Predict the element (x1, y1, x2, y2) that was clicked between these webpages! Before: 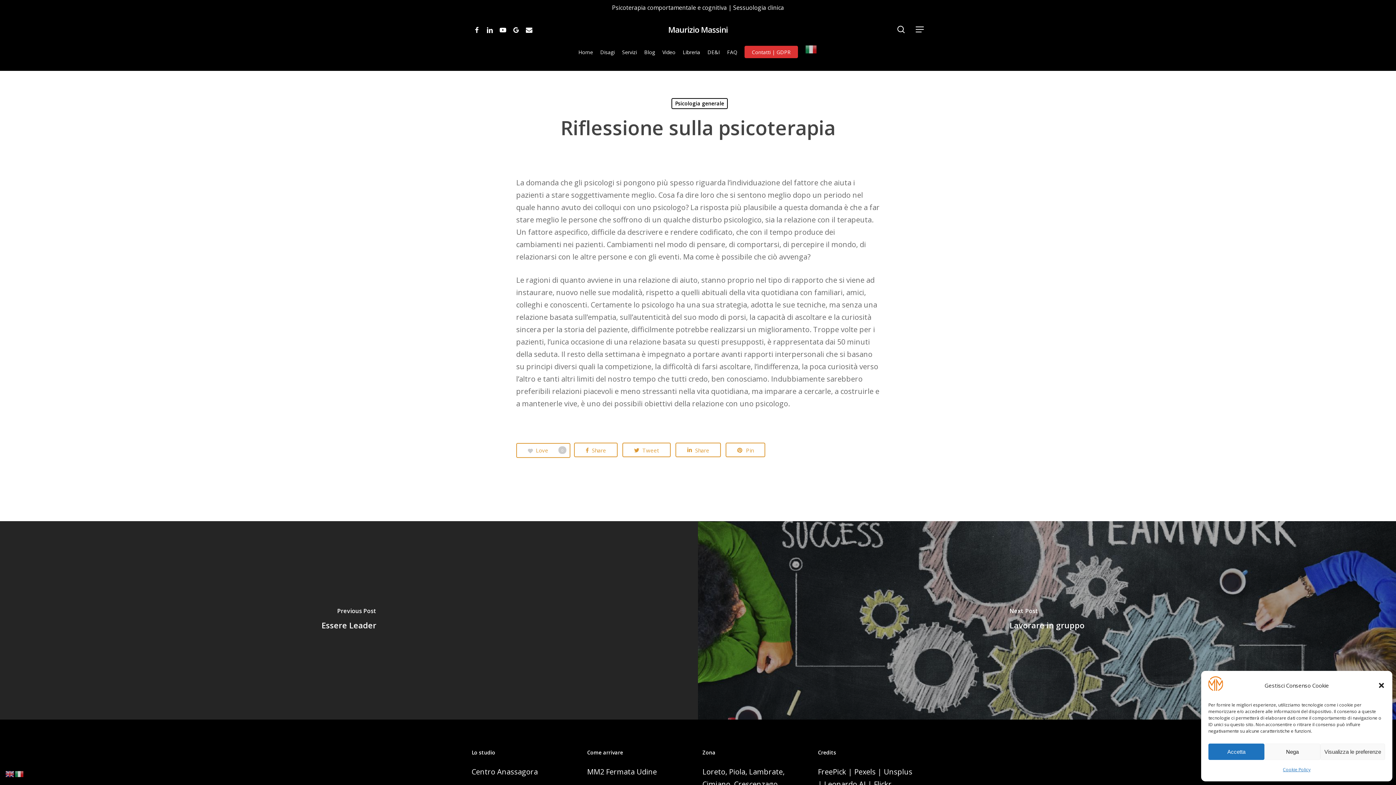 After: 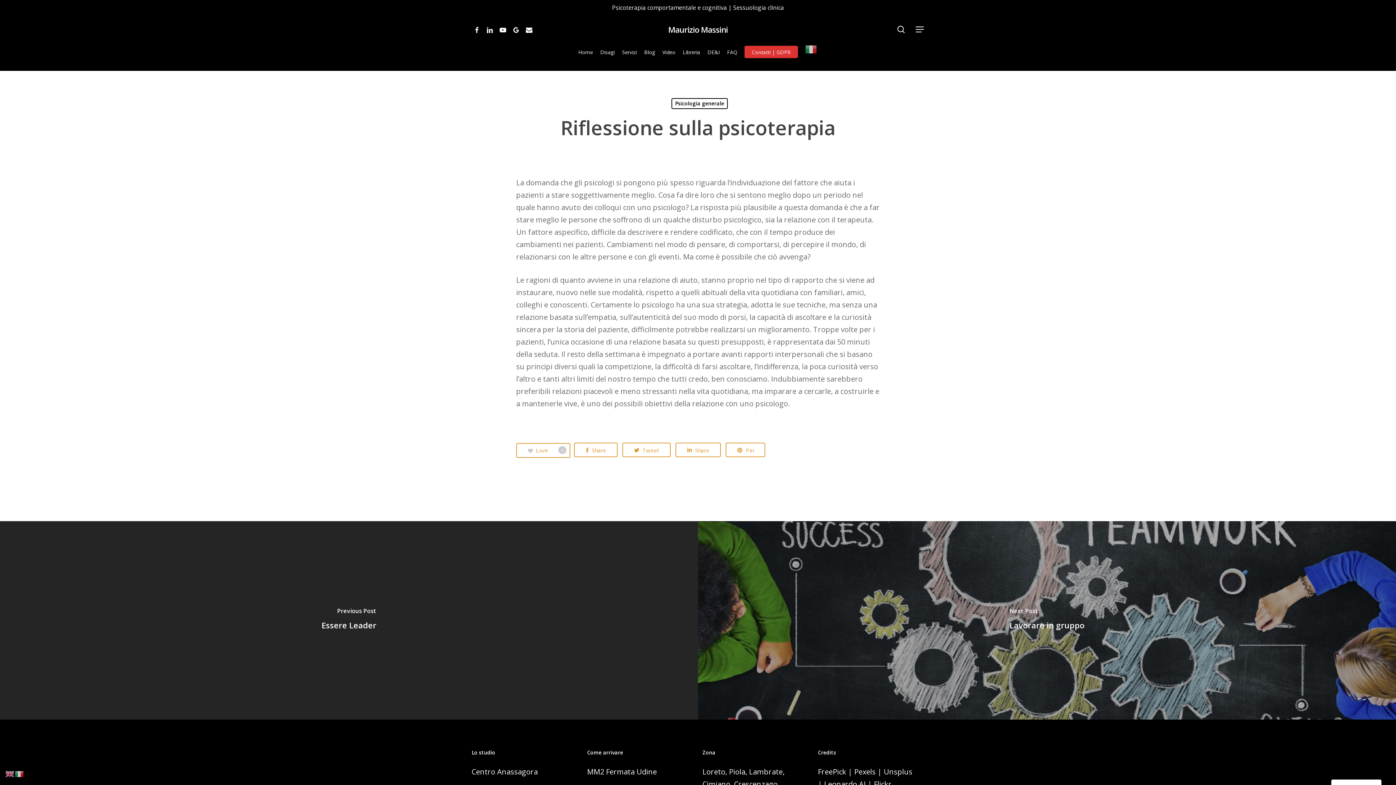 Action: bbox: (1208, 744, 1264, 760) label: Accetta